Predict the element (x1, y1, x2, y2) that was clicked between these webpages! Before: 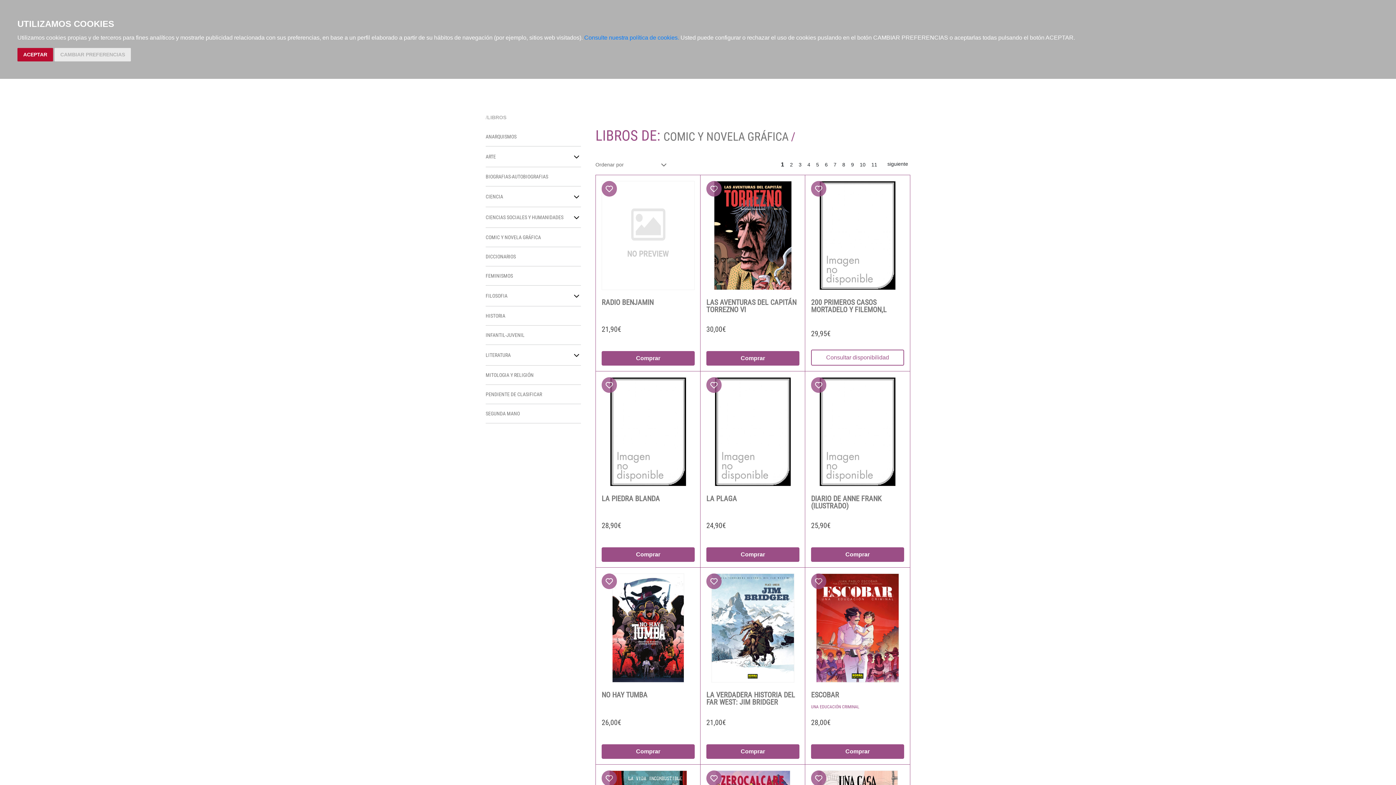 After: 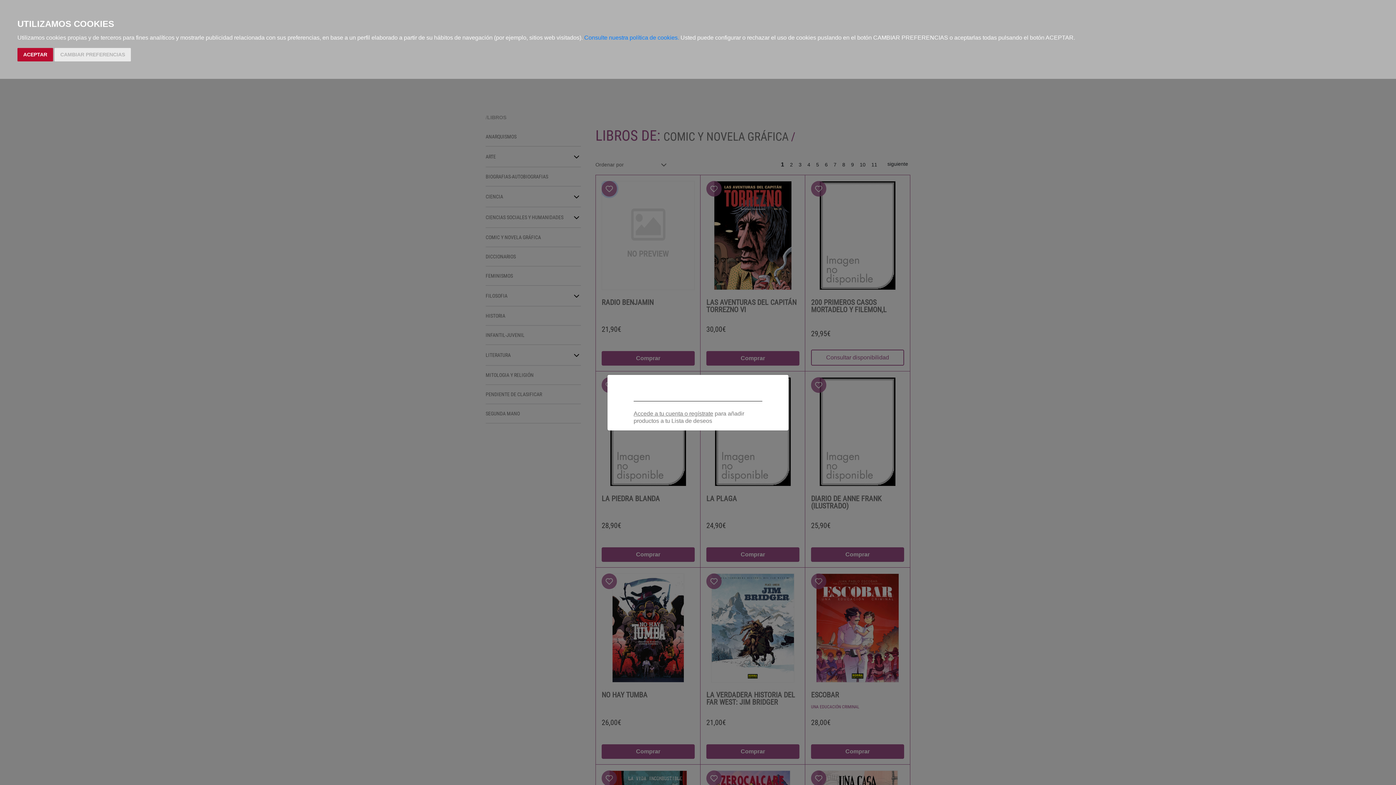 Action: bbox: (601, 181, 617, 196)